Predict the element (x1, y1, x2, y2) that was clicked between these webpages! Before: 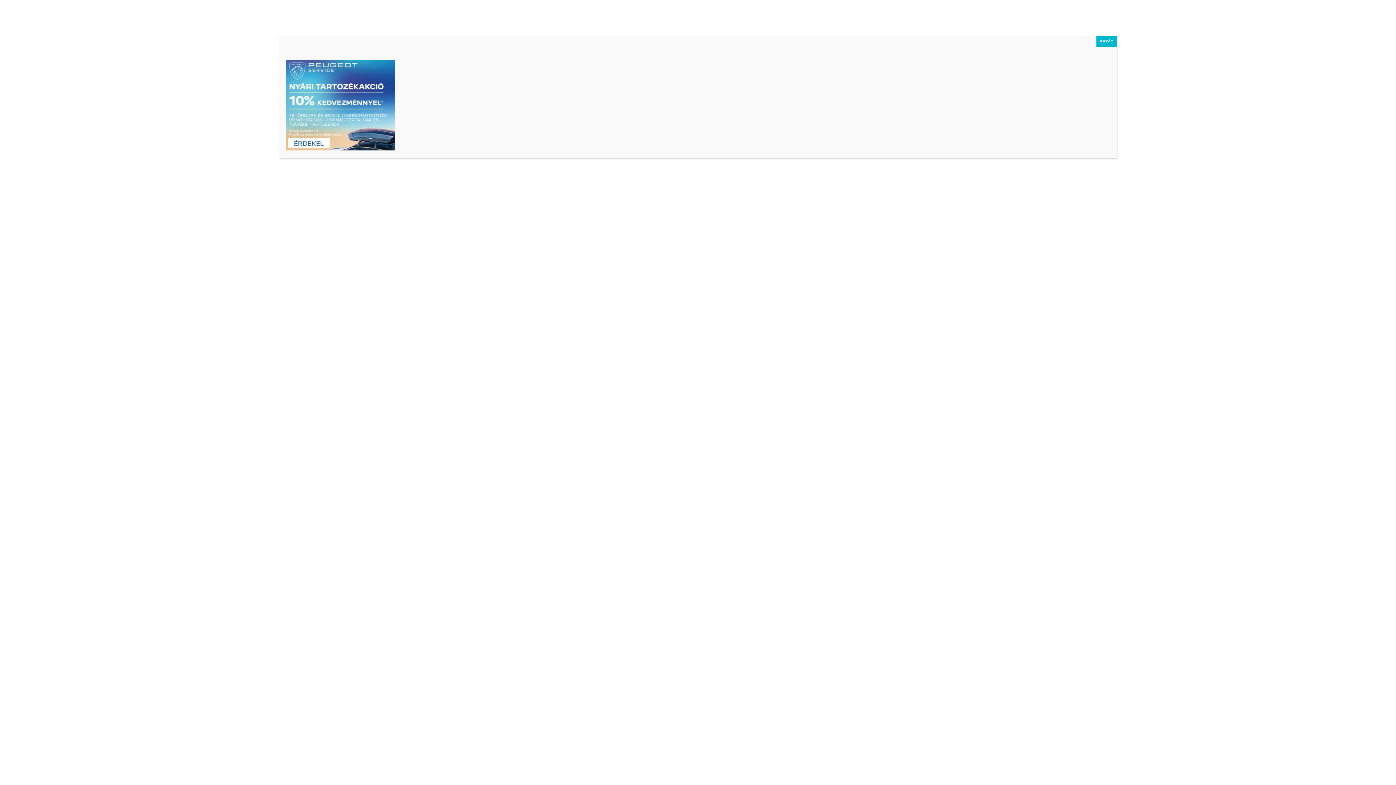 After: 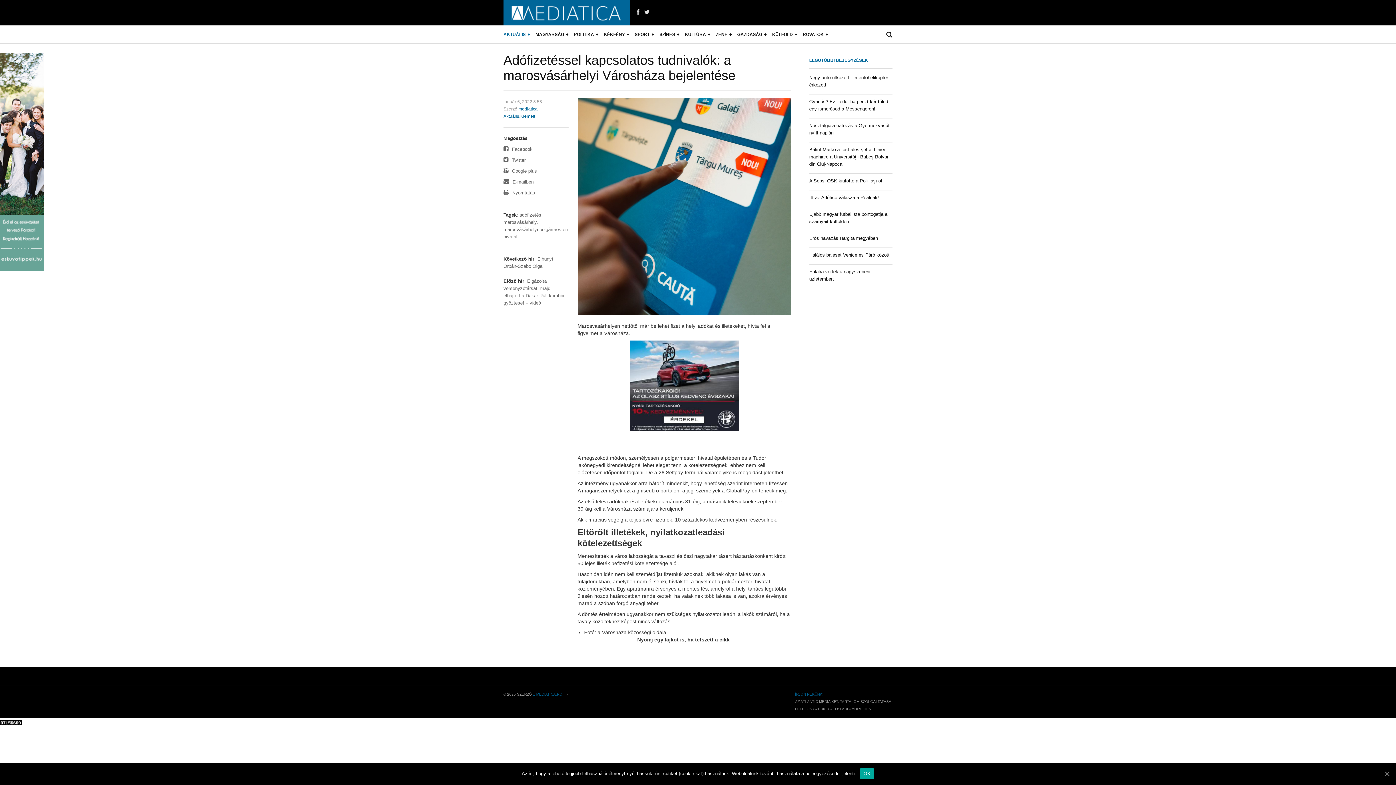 Action: label: Close bbox: (1096, 36, 1117, 47)